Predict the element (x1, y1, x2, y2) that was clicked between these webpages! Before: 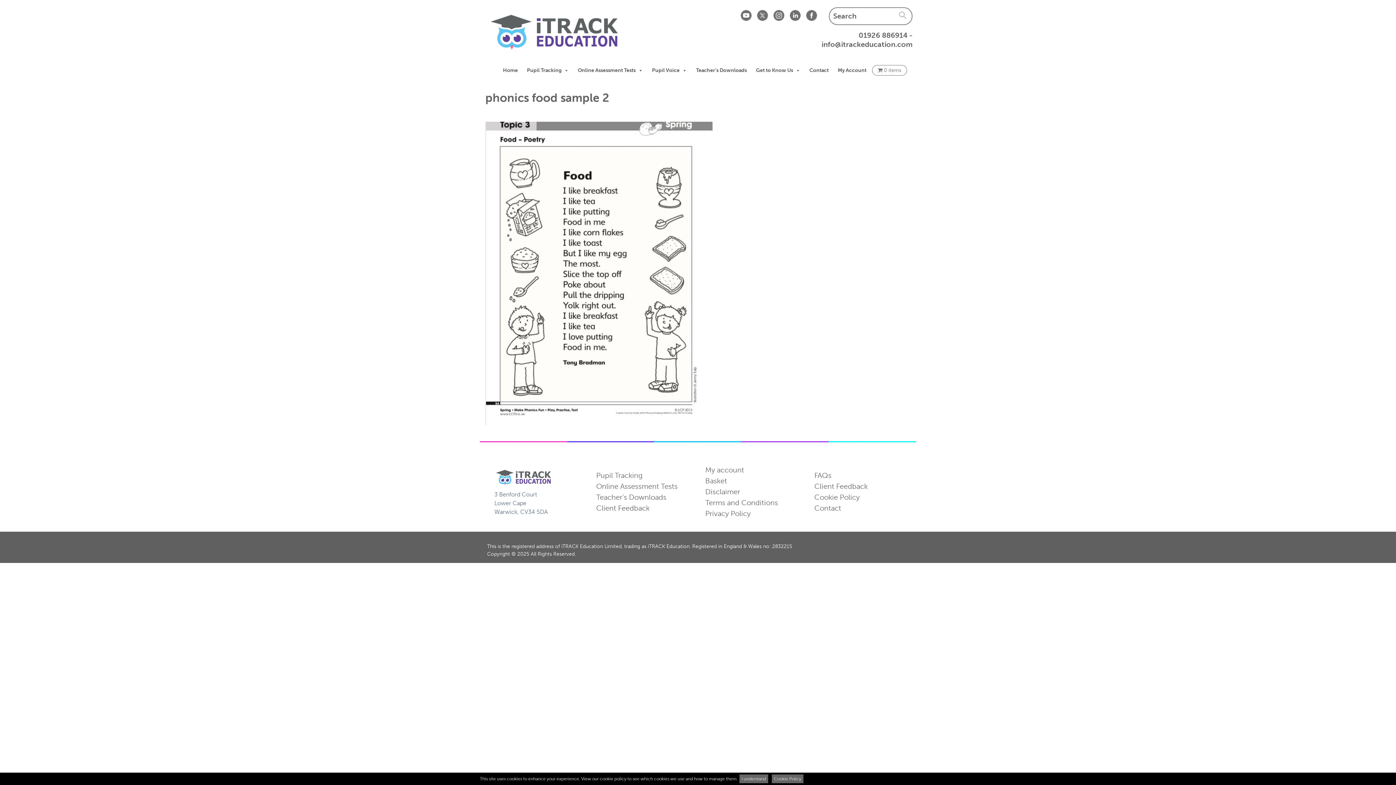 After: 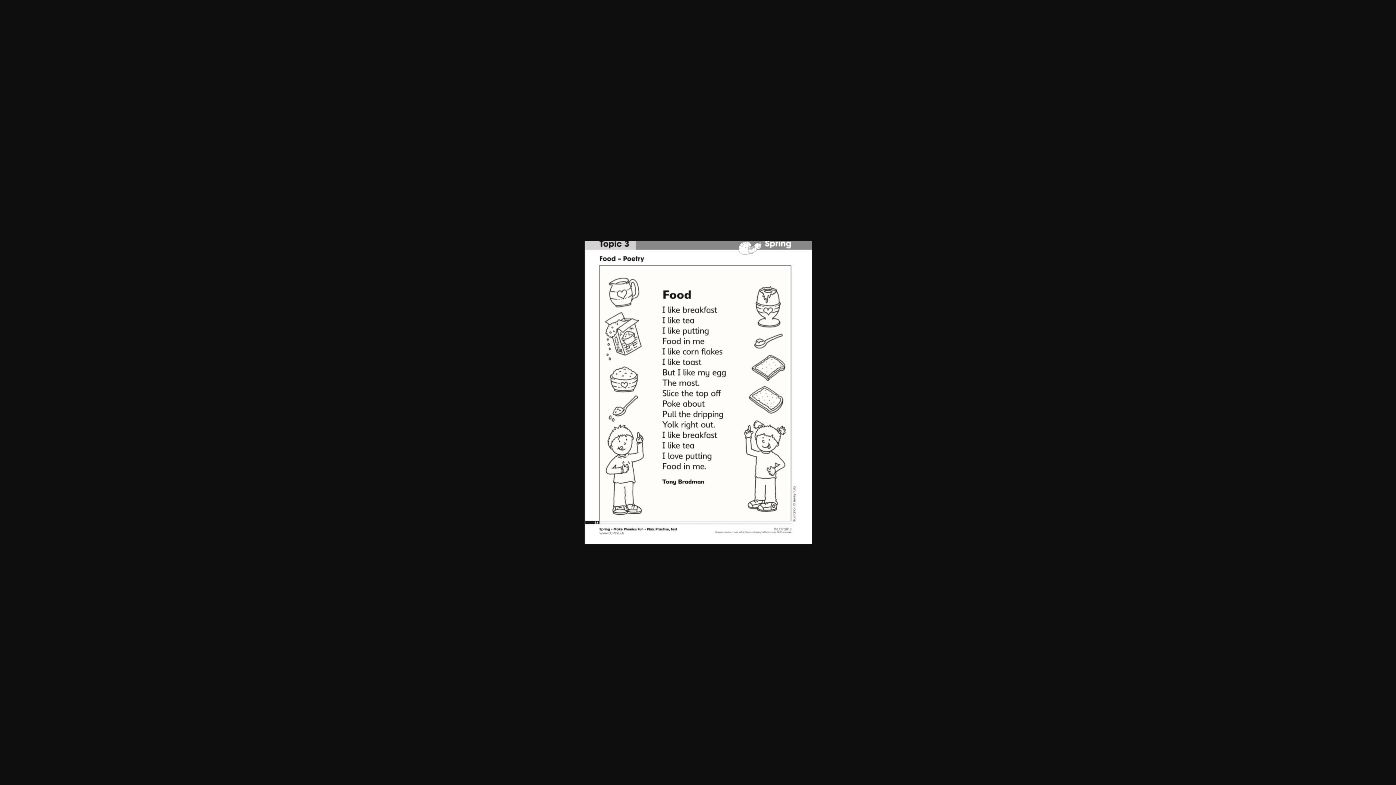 Action: bbox: (485, 419, 712, 426)